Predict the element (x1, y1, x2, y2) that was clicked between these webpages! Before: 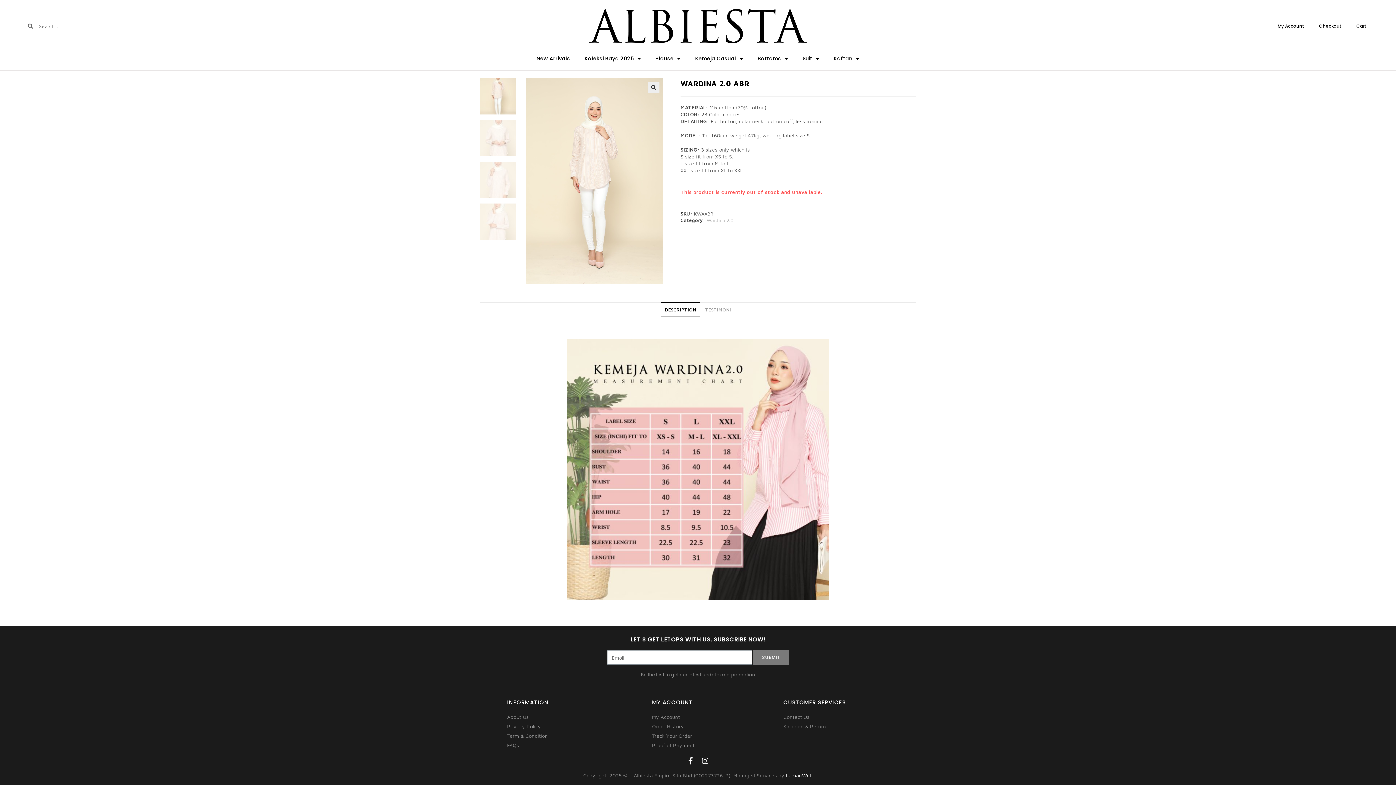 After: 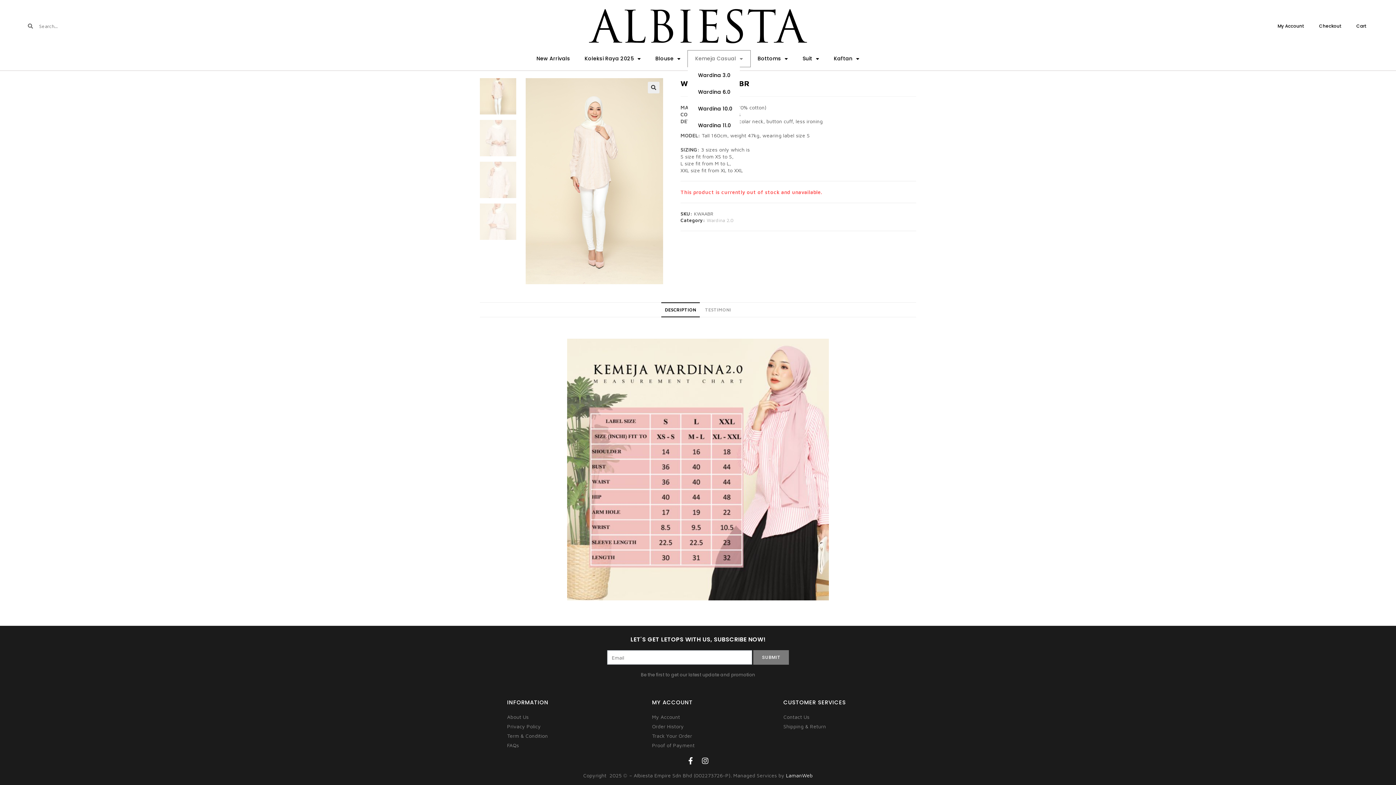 Action: bbox: (688, 50, 750, 66) label: Kemeja Casual